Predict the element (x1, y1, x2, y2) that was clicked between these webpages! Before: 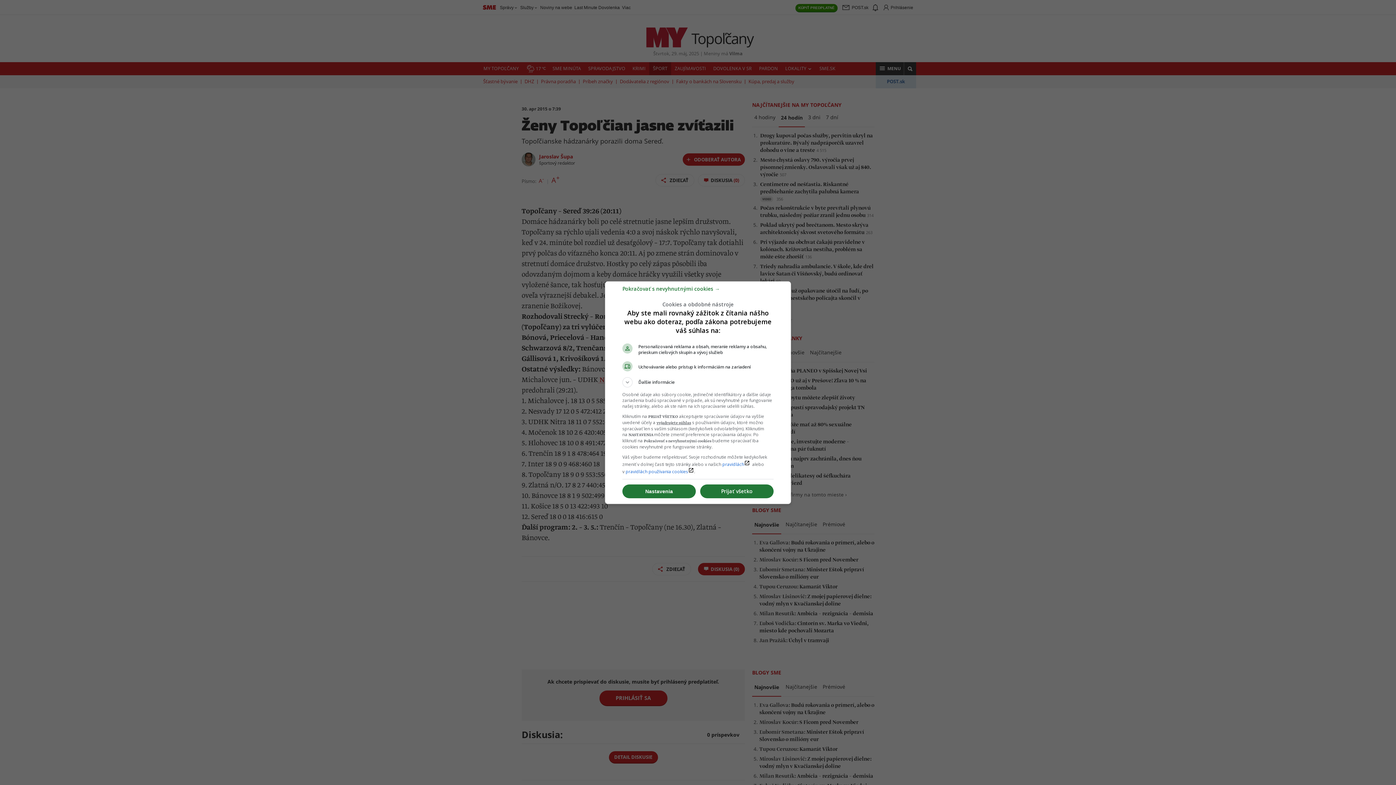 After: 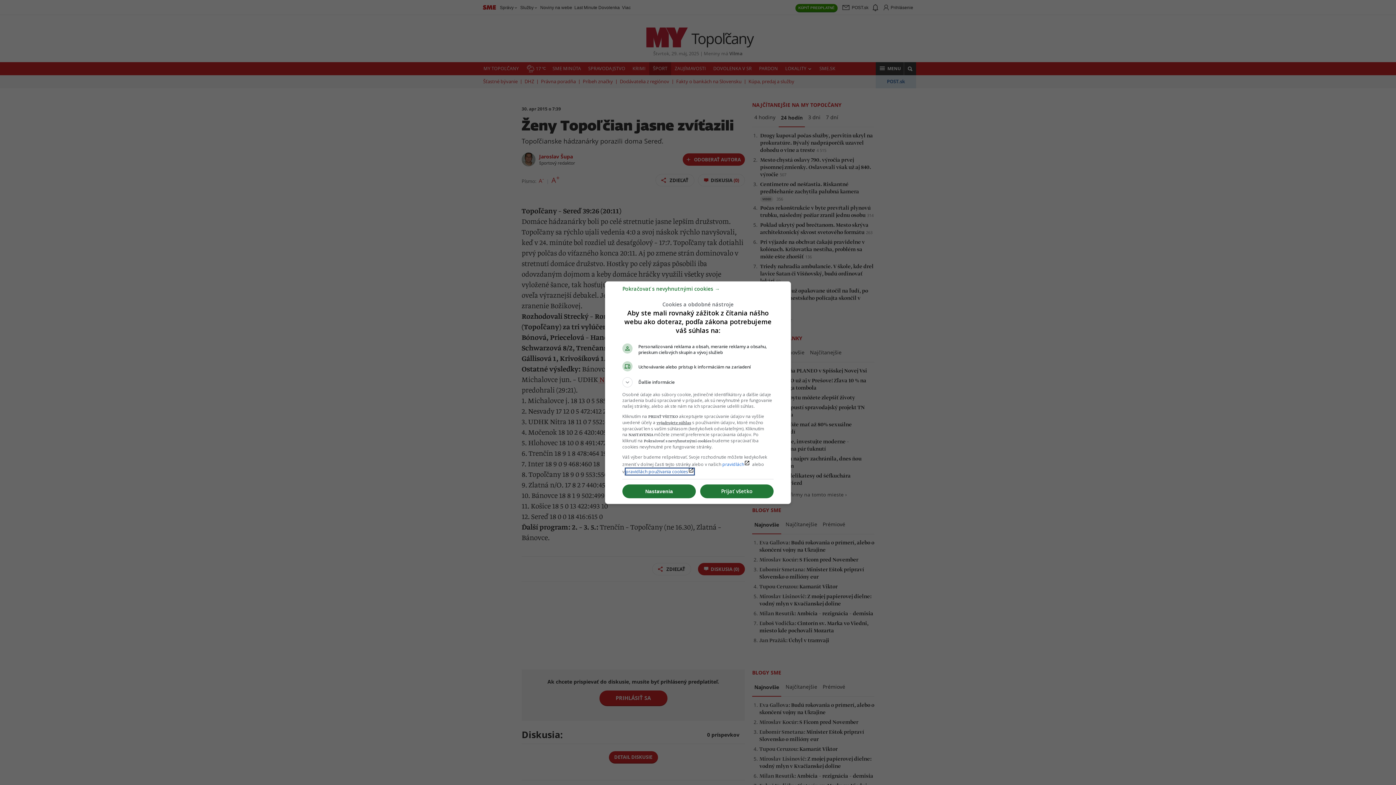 Action: label: pravidlách používania cookieslaunch bbox: (625, 468, 694, 474)